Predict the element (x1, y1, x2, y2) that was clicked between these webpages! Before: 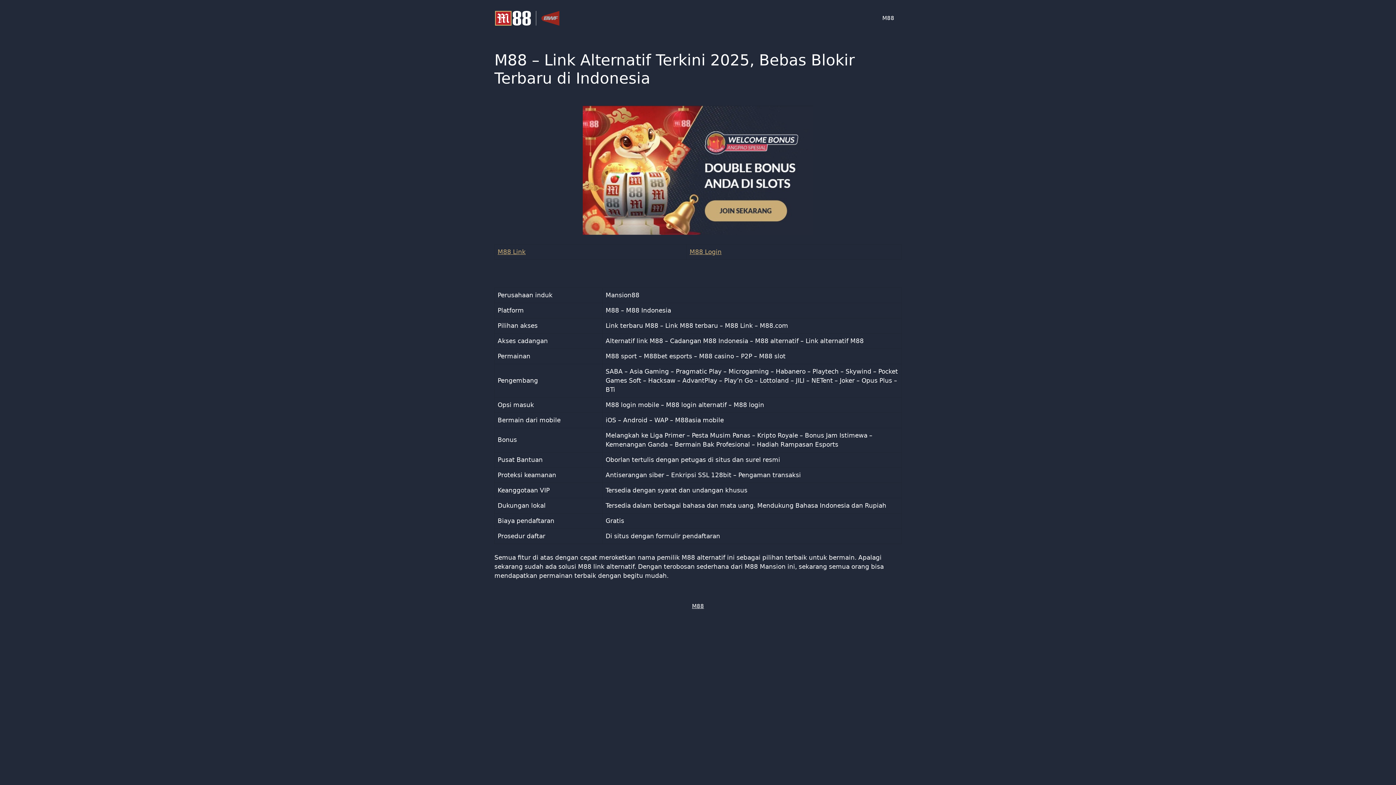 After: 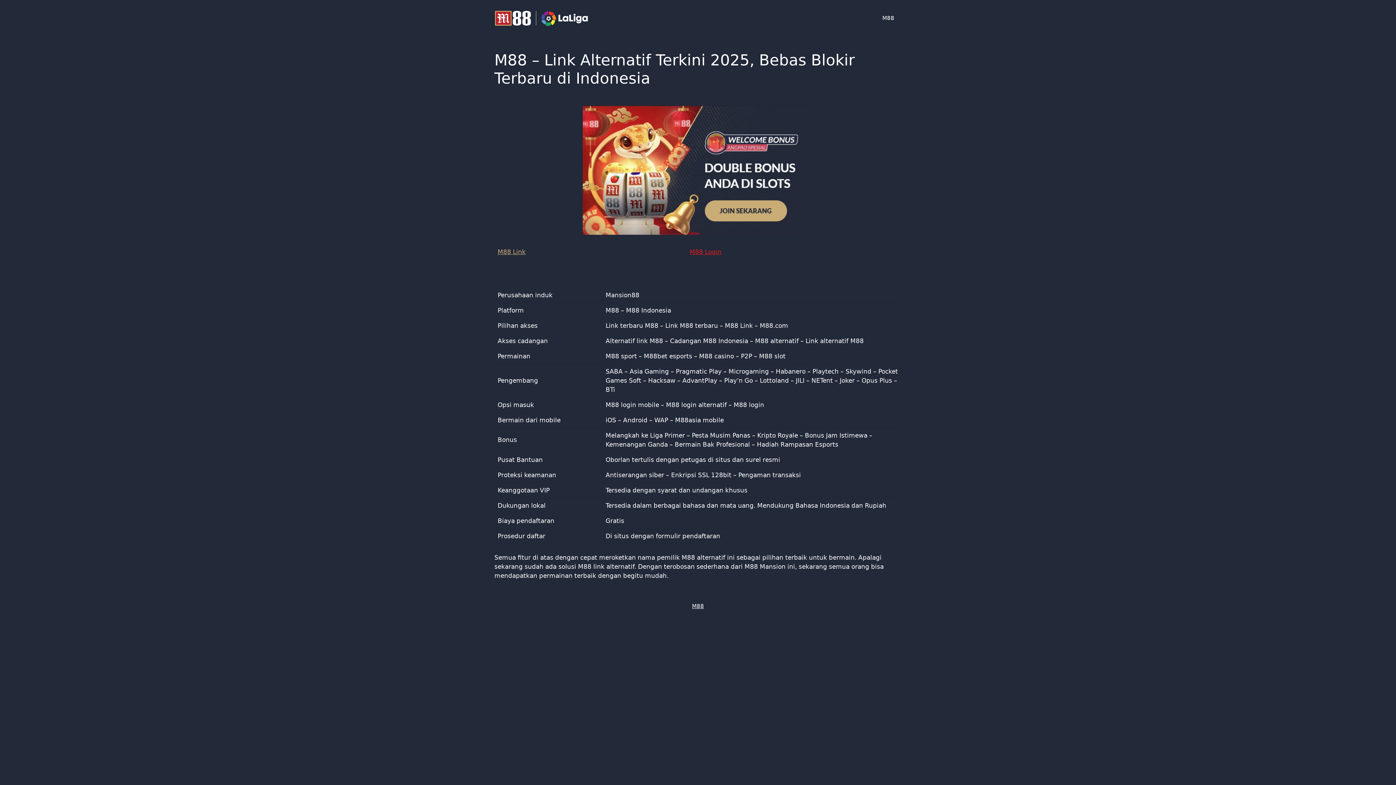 Action: bbox: (689, 248, 721, 255) label: M88 Login